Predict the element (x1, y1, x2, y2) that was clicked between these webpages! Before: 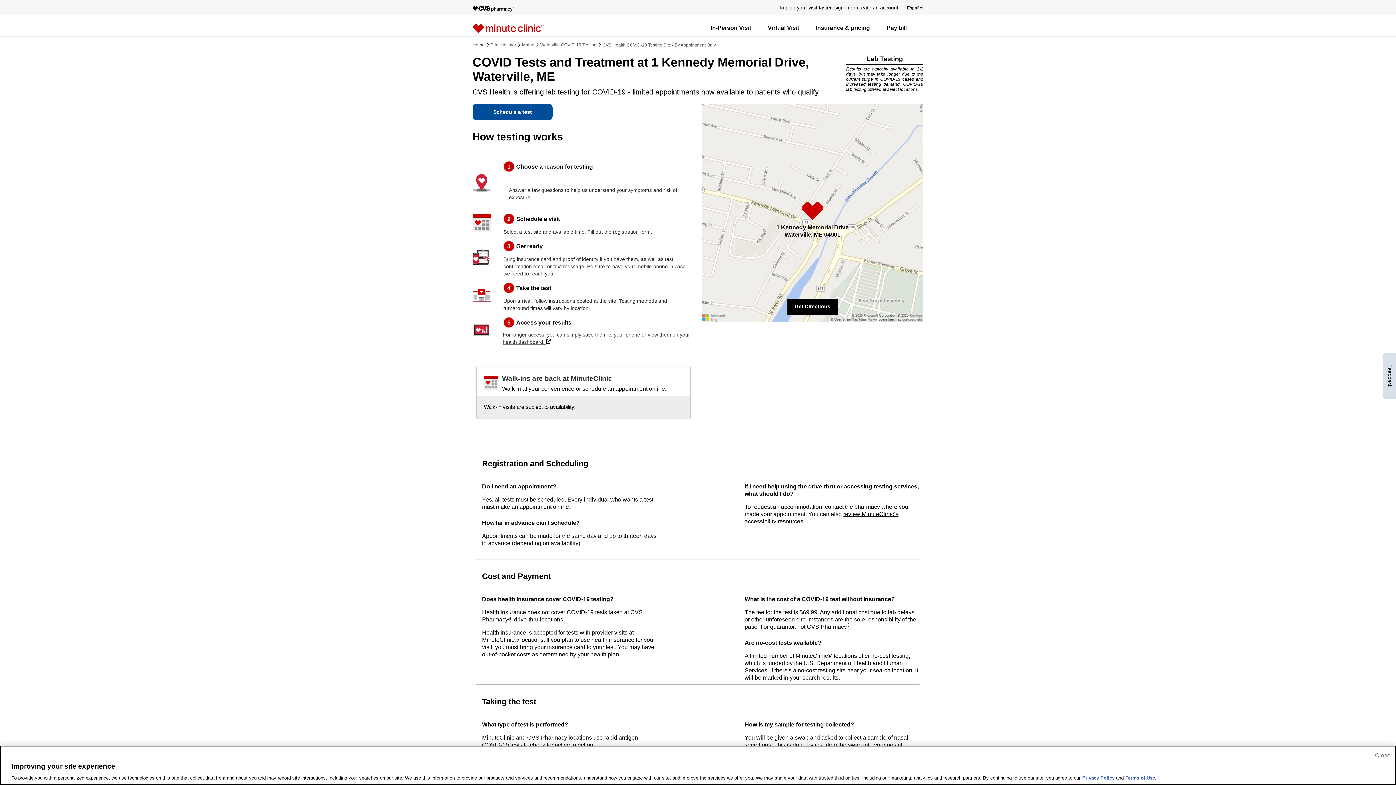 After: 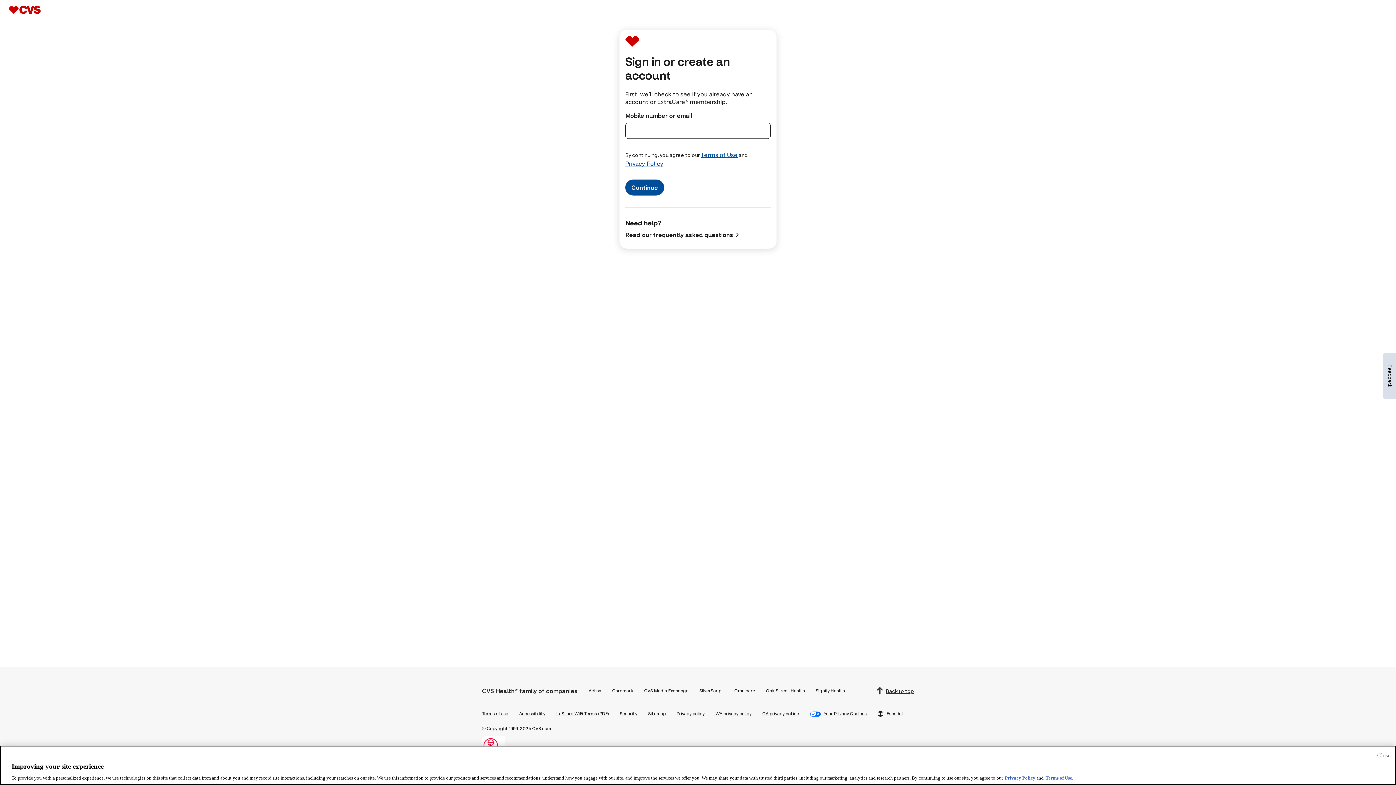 Action: bbox: (857, 3, 898, 10) label: create an account